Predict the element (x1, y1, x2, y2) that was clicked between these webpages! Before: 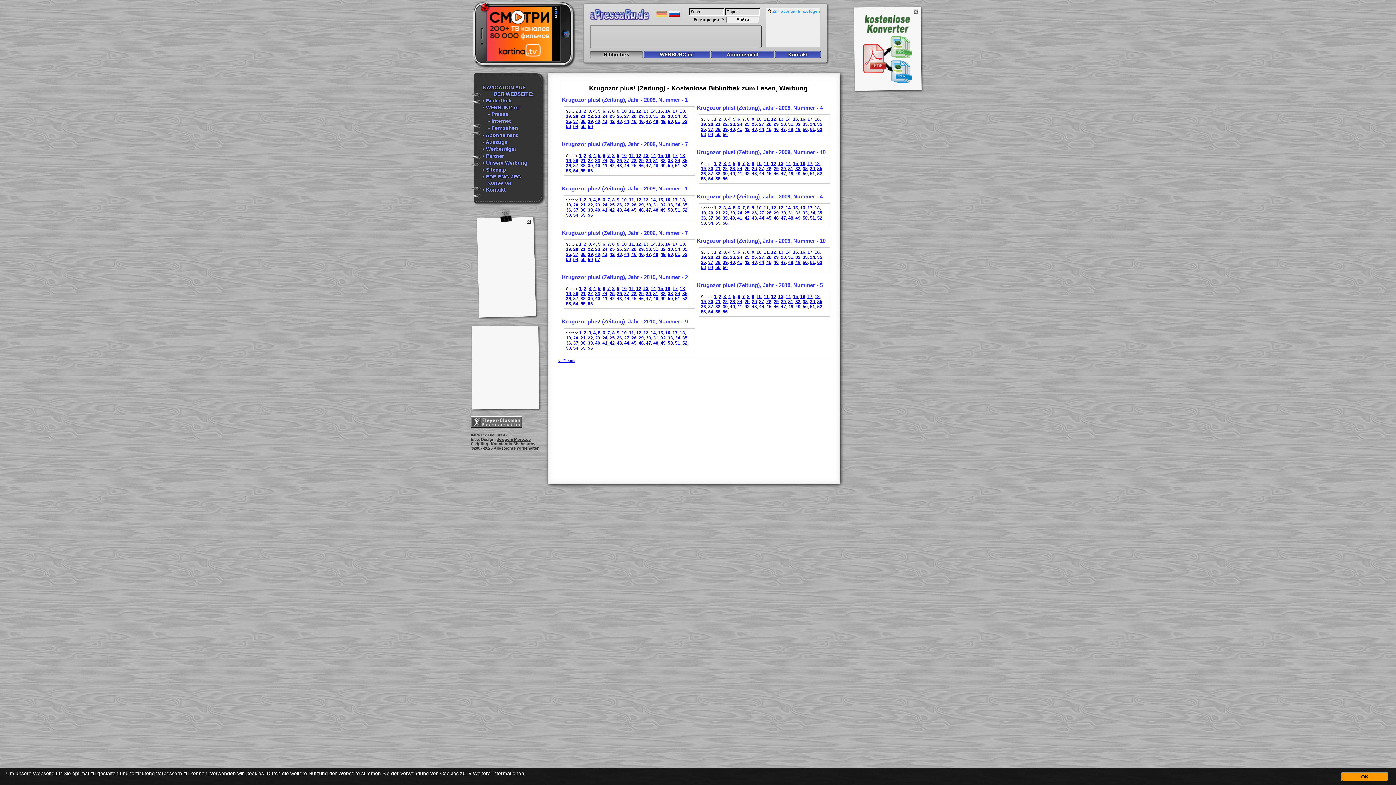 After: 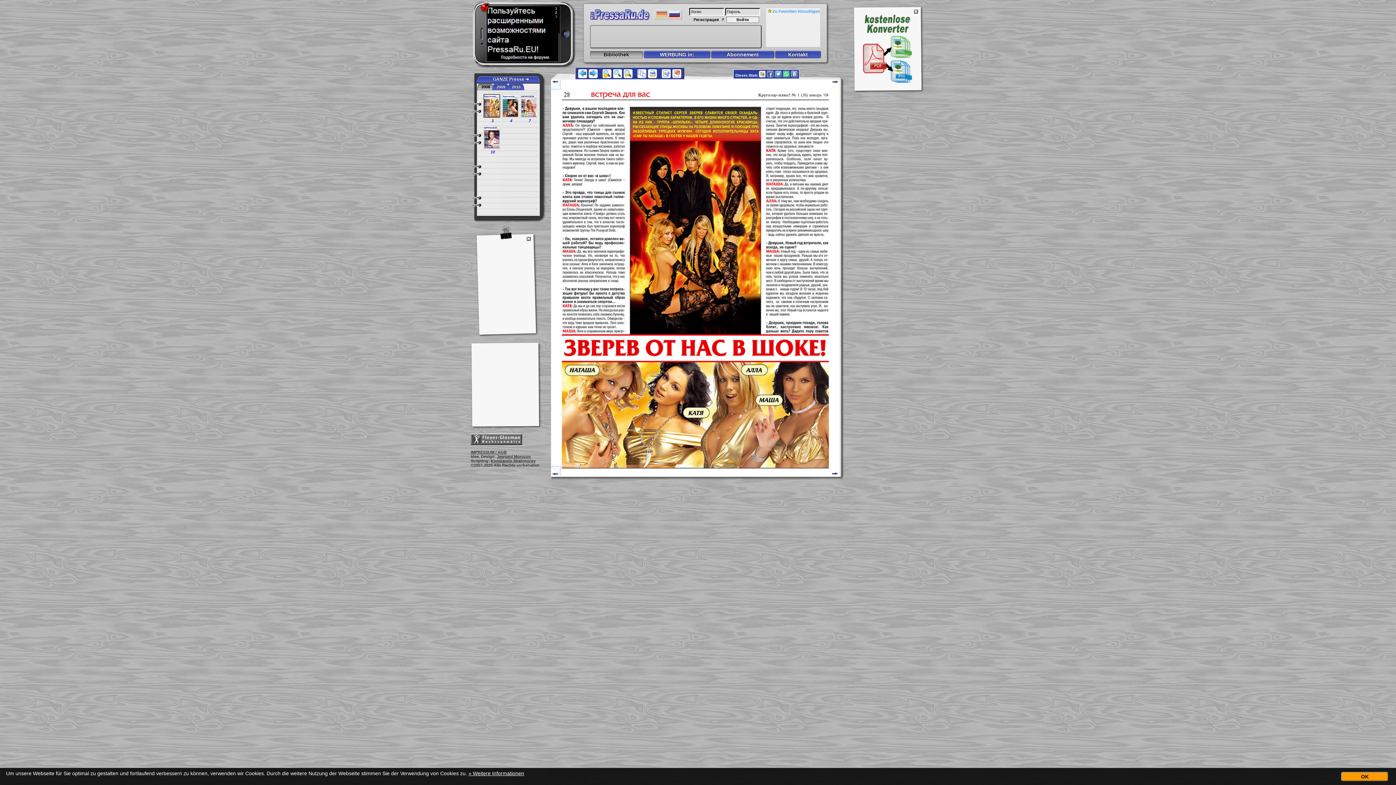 Action: bbox: (631, 113, 636, 118) label: 28